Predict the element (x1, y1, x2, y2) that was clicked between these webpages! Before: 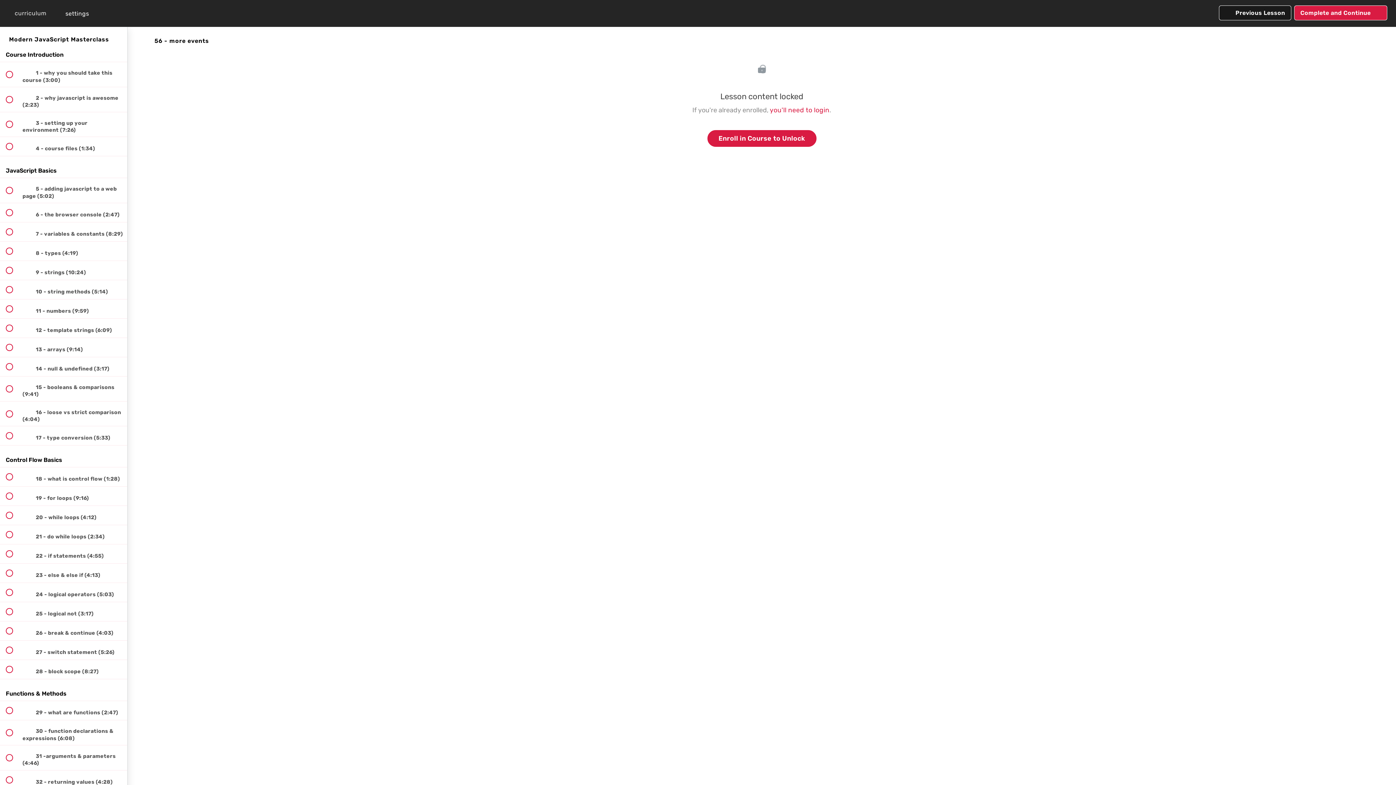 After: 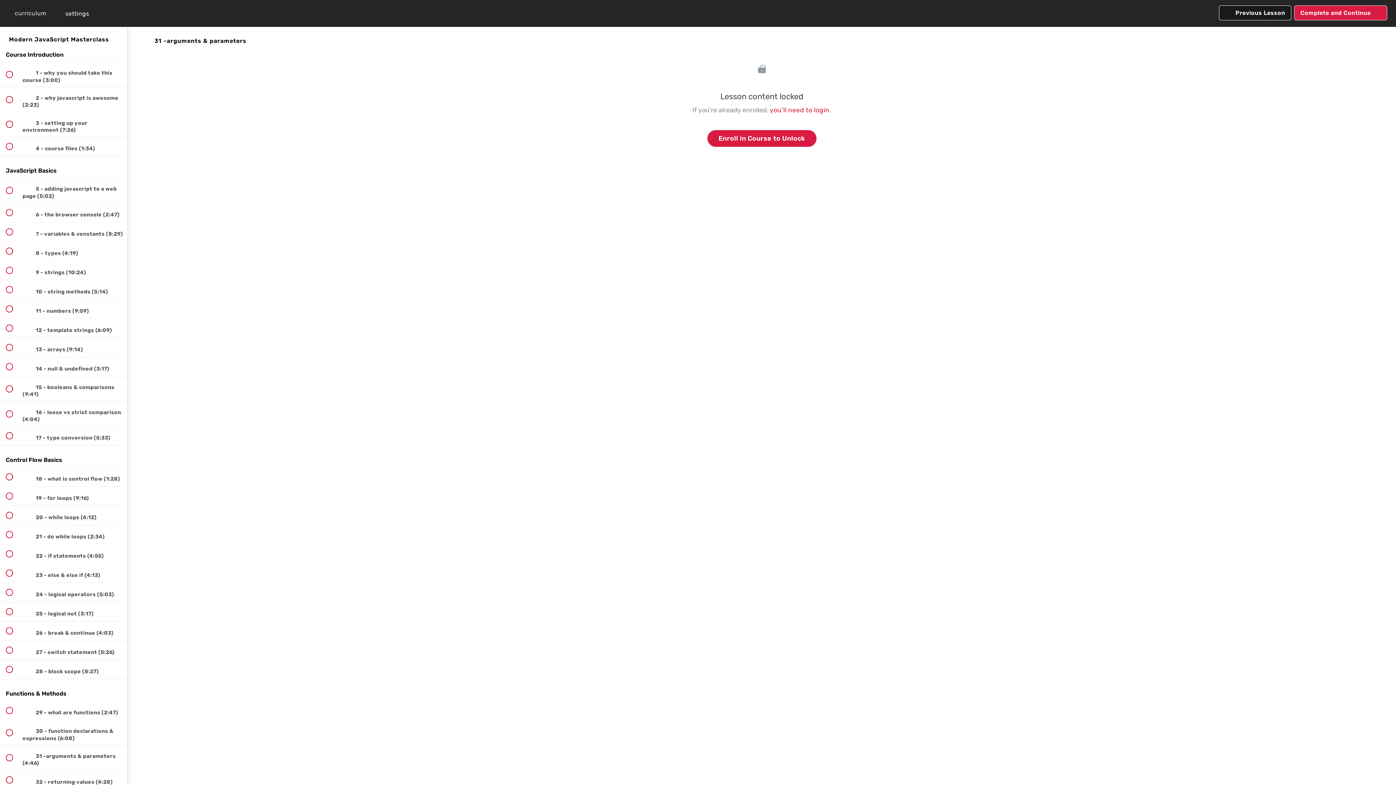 Action: label:  
 31 -arguments & parameters (4:46) bbox: (0, 745, 127, 770)